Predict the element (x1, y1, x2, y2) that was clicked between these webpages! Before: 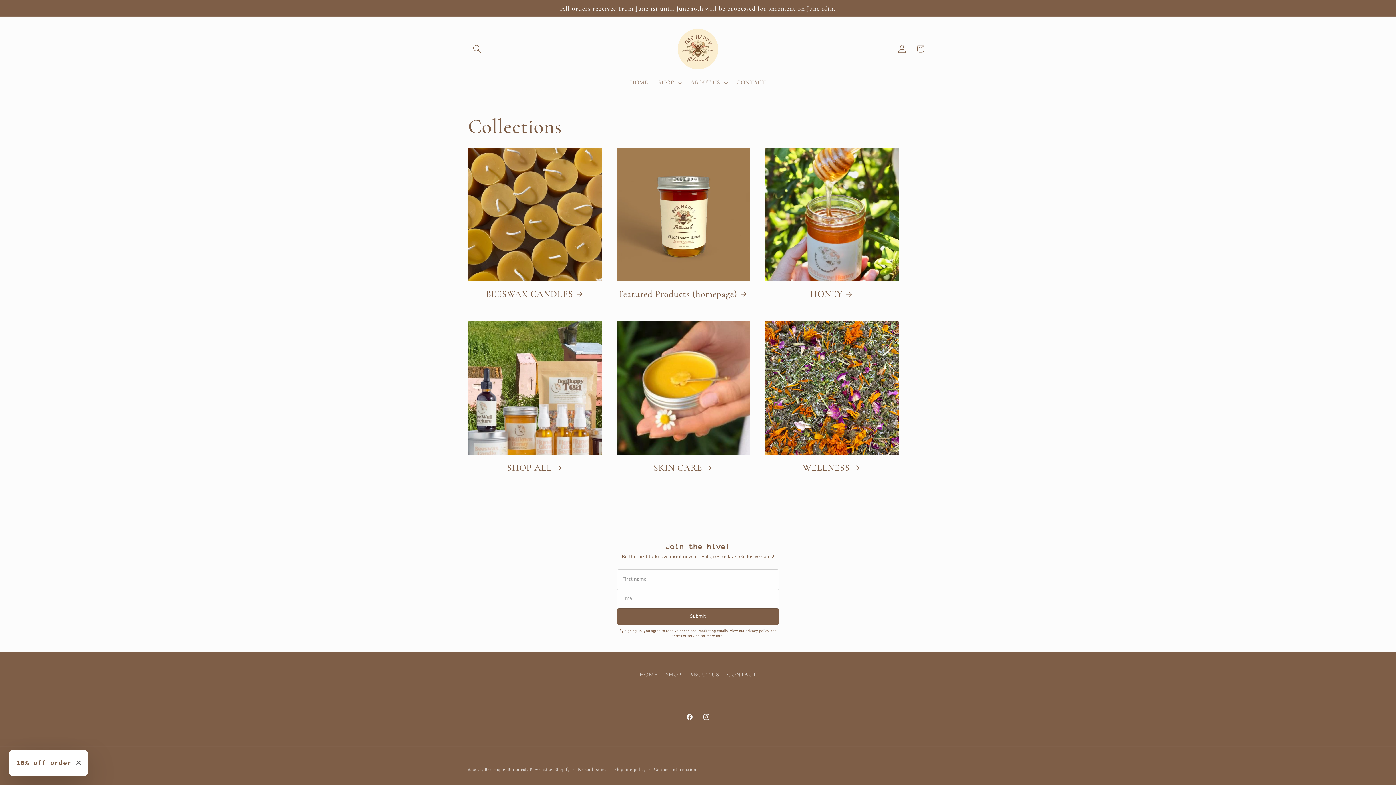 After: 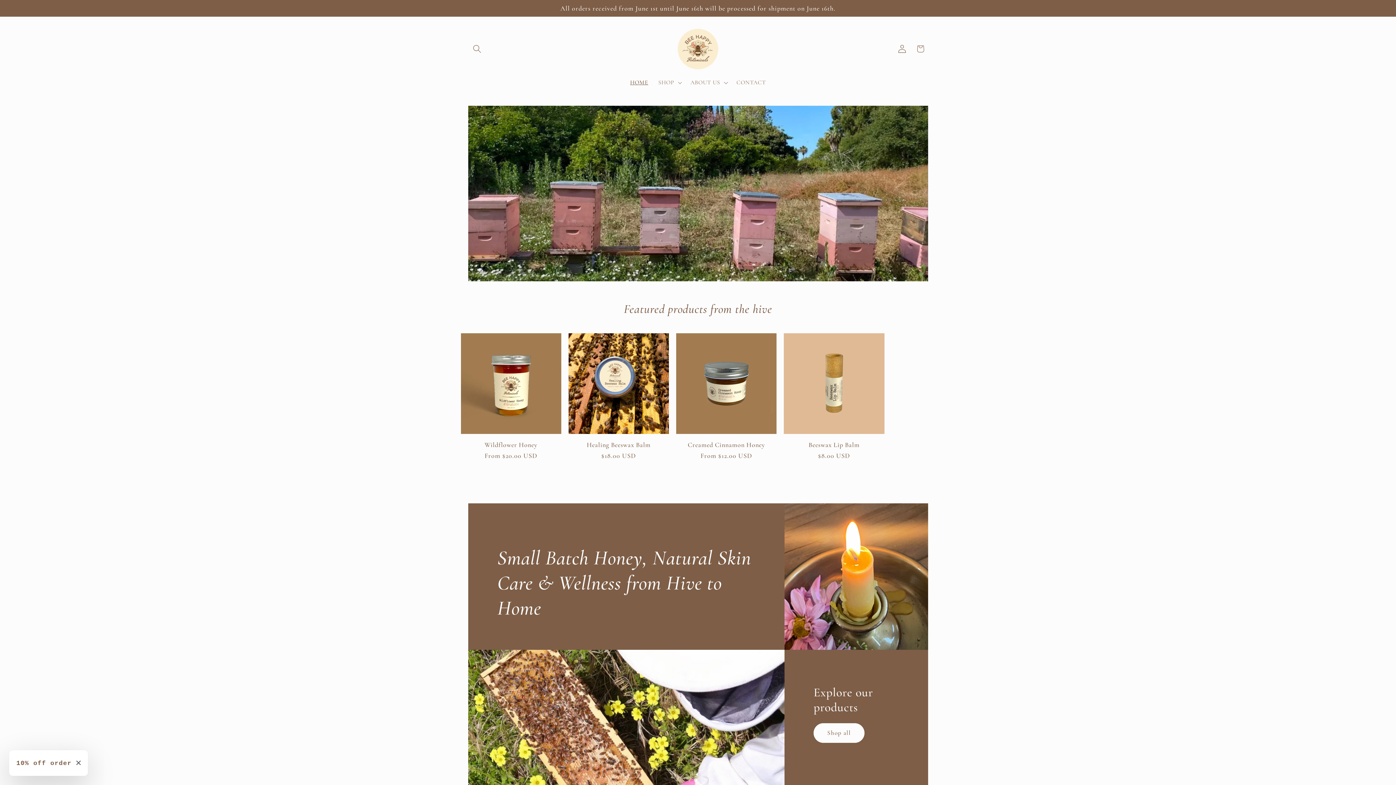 Action: bbox: (673, 24, 723, 73)